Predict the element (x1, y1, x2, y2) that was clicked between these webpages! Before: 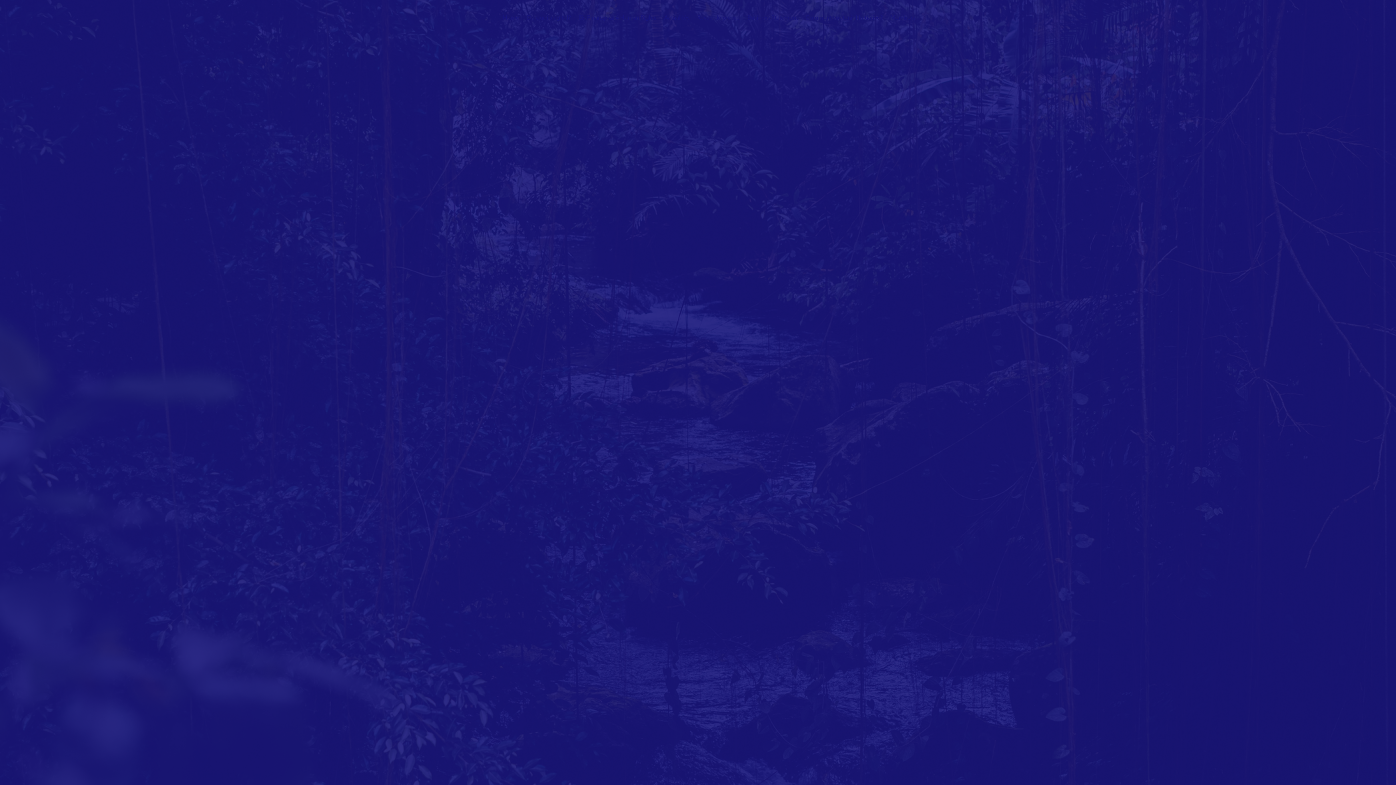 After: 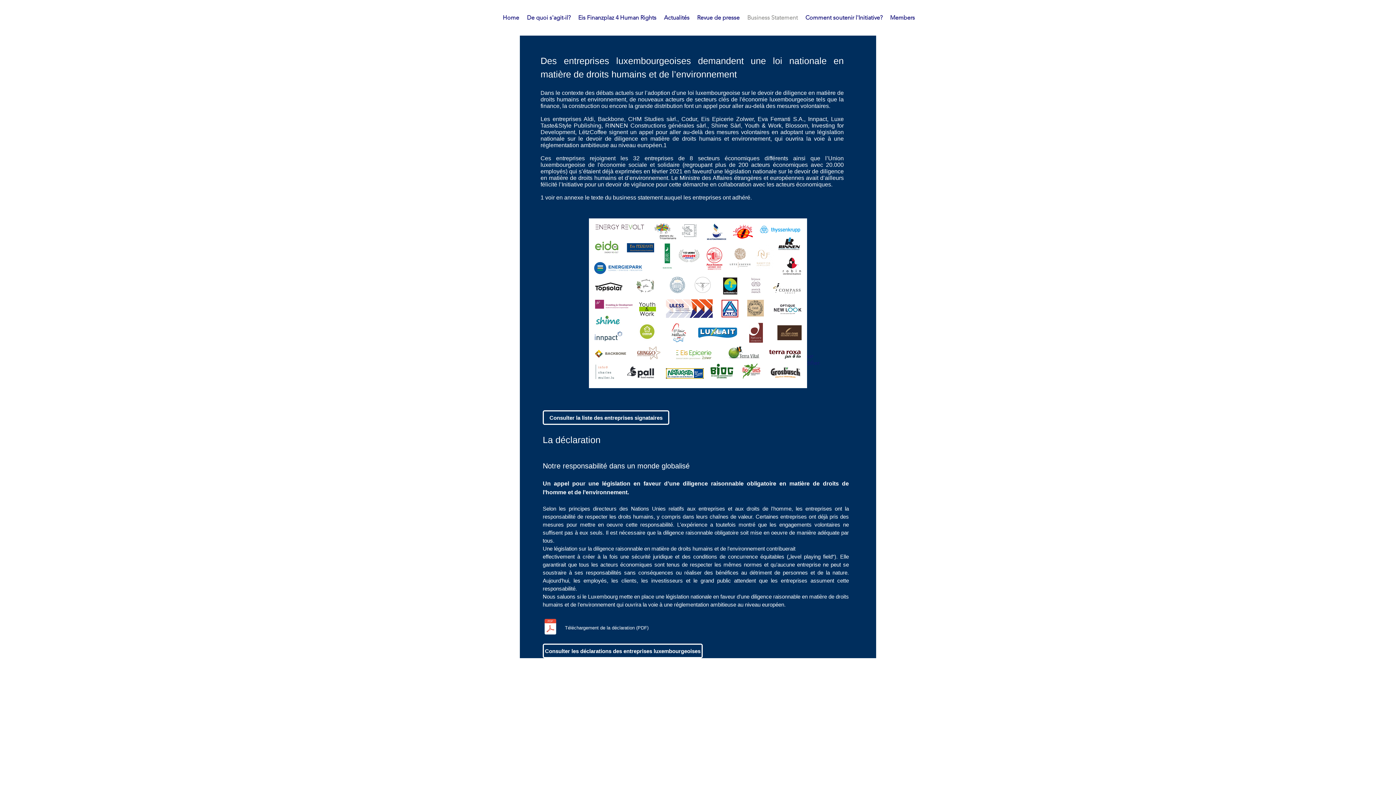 Action: bbox: (743, 8, 801, 26) label: Business Statement